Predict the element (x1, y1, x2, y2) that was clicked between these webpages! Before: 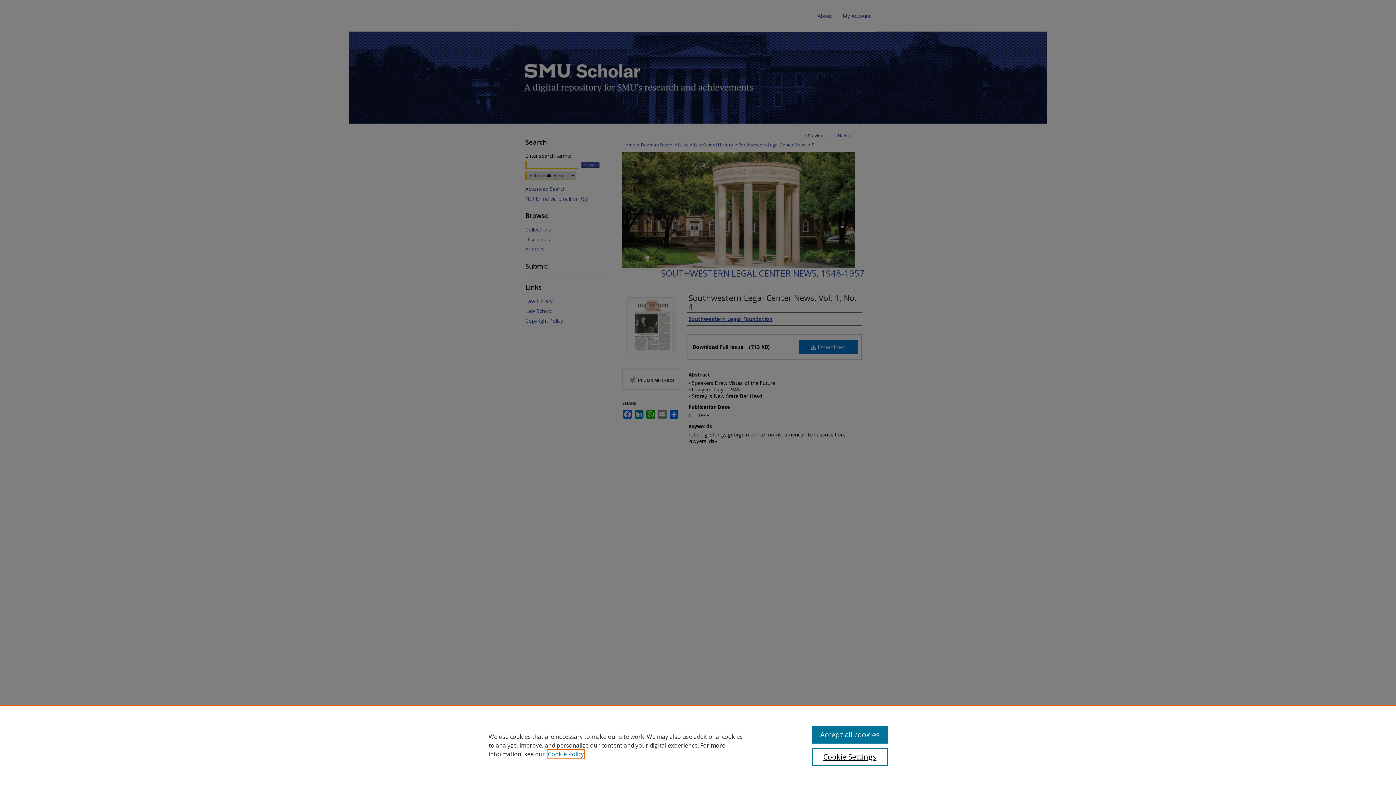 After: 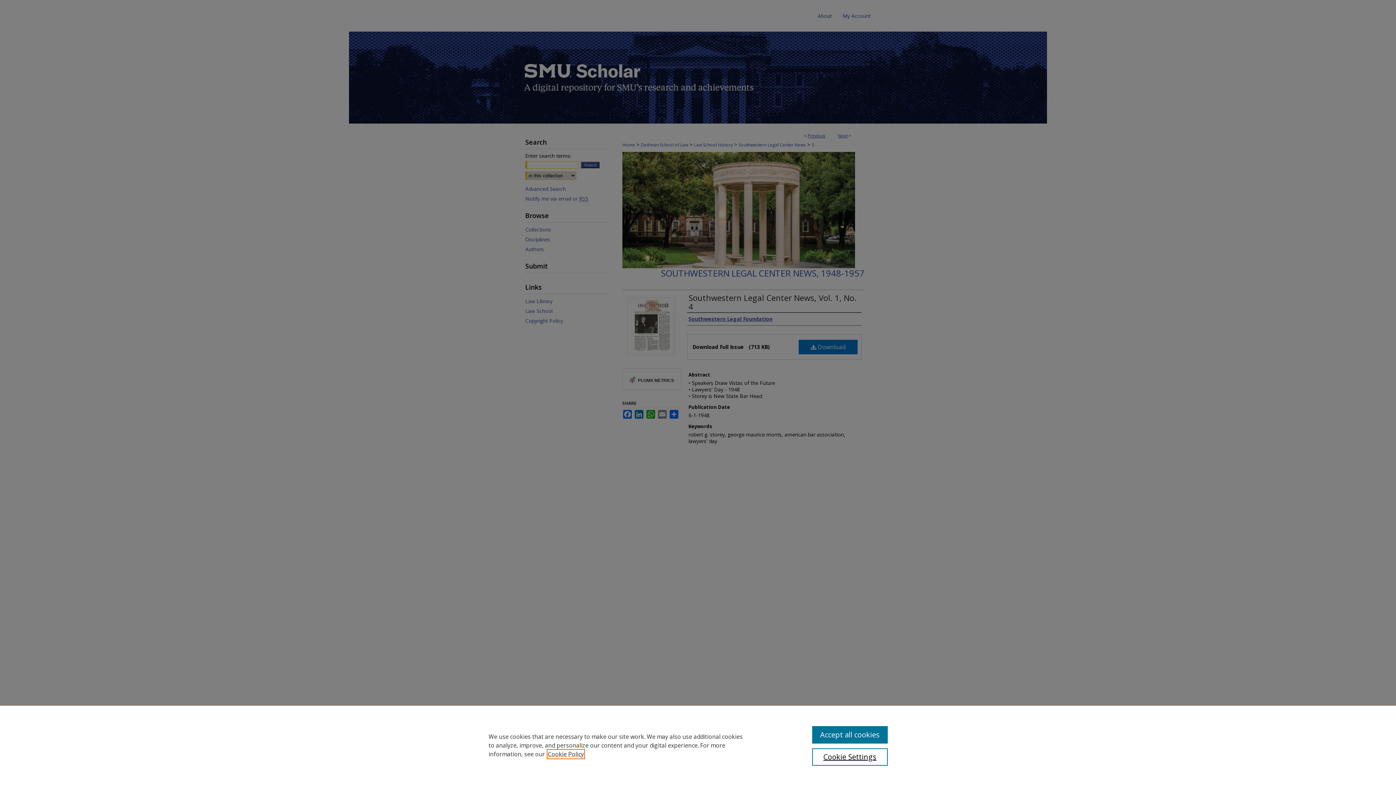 Action: bbox: (548, 750, 584, 758) label: , opens in a new tab